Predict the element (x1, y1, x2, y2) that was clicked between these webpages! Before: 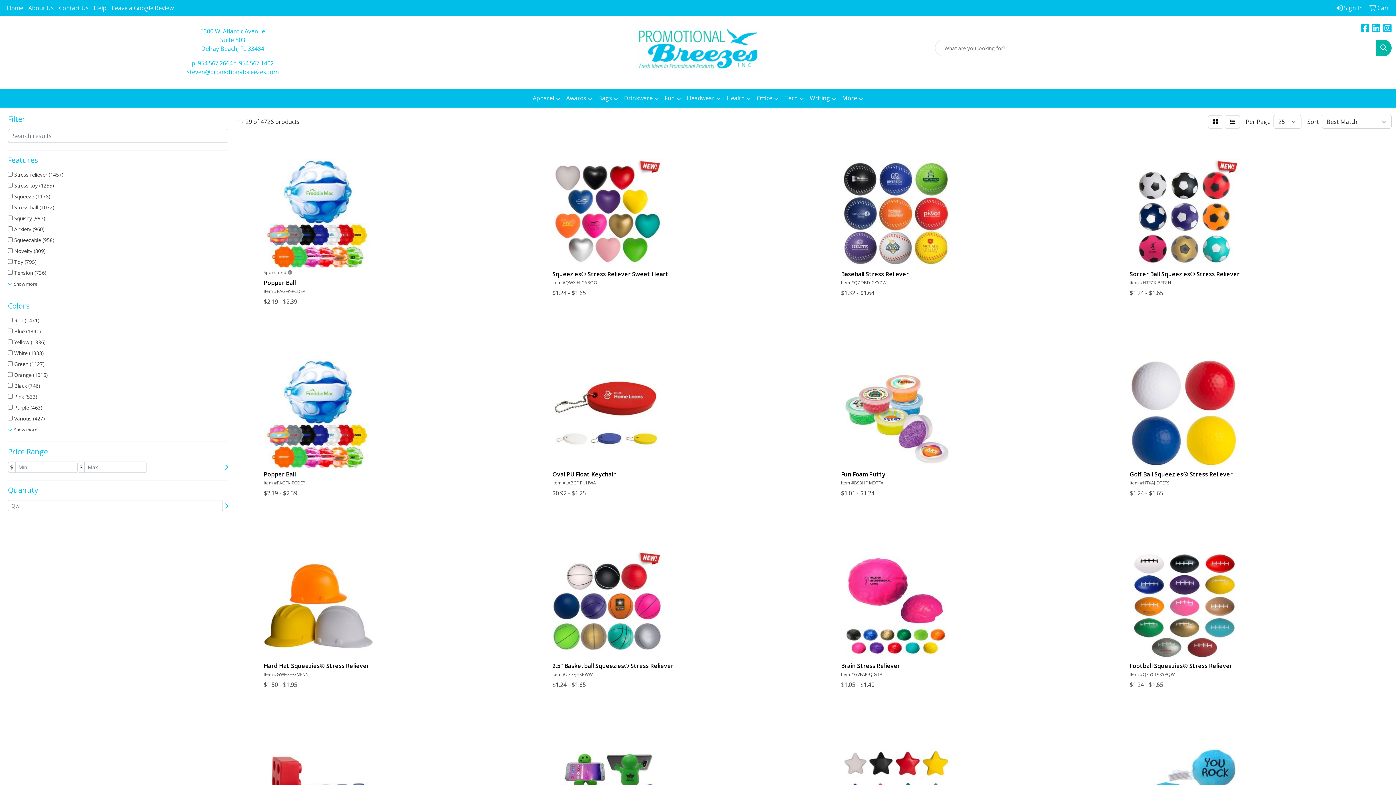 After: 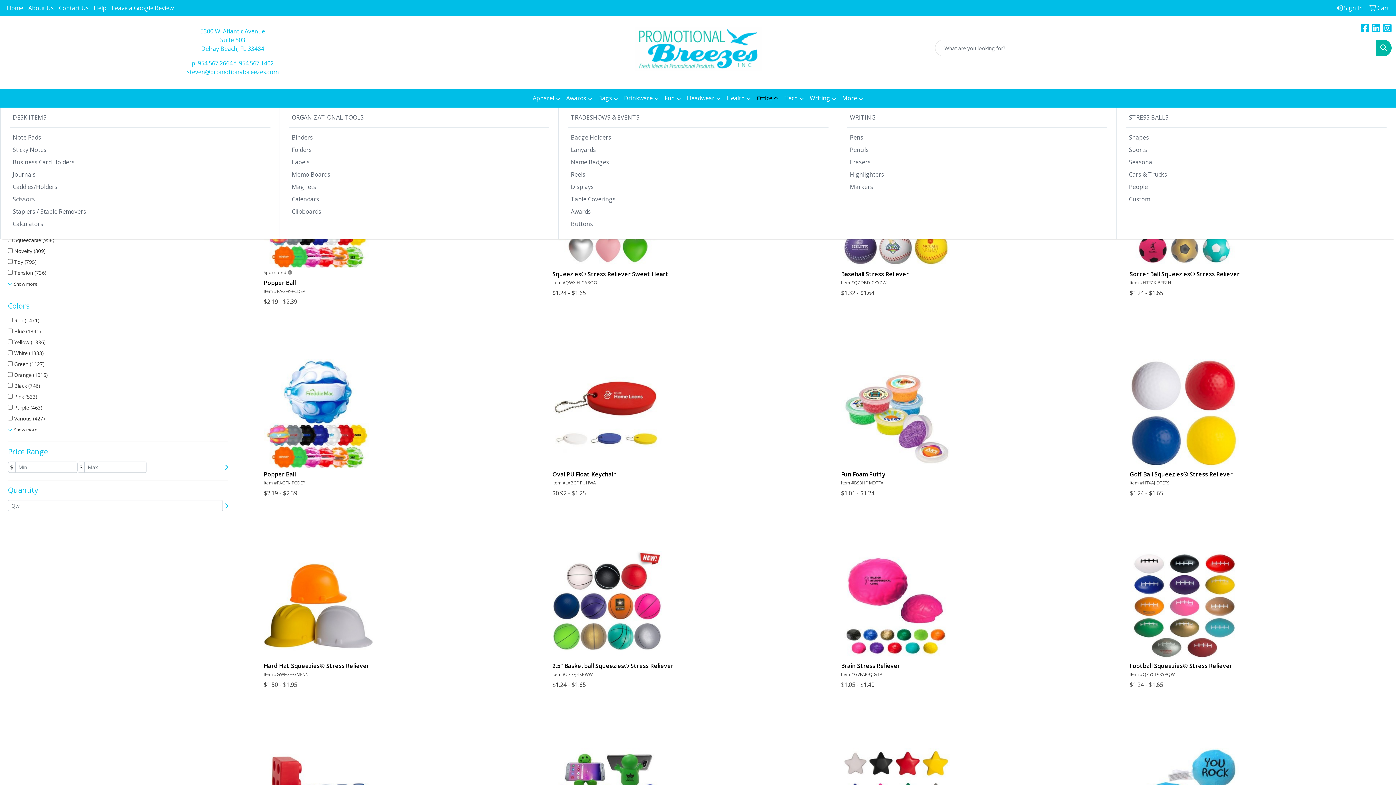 Action: bbox: (754, 89, 781, 107) label: Office